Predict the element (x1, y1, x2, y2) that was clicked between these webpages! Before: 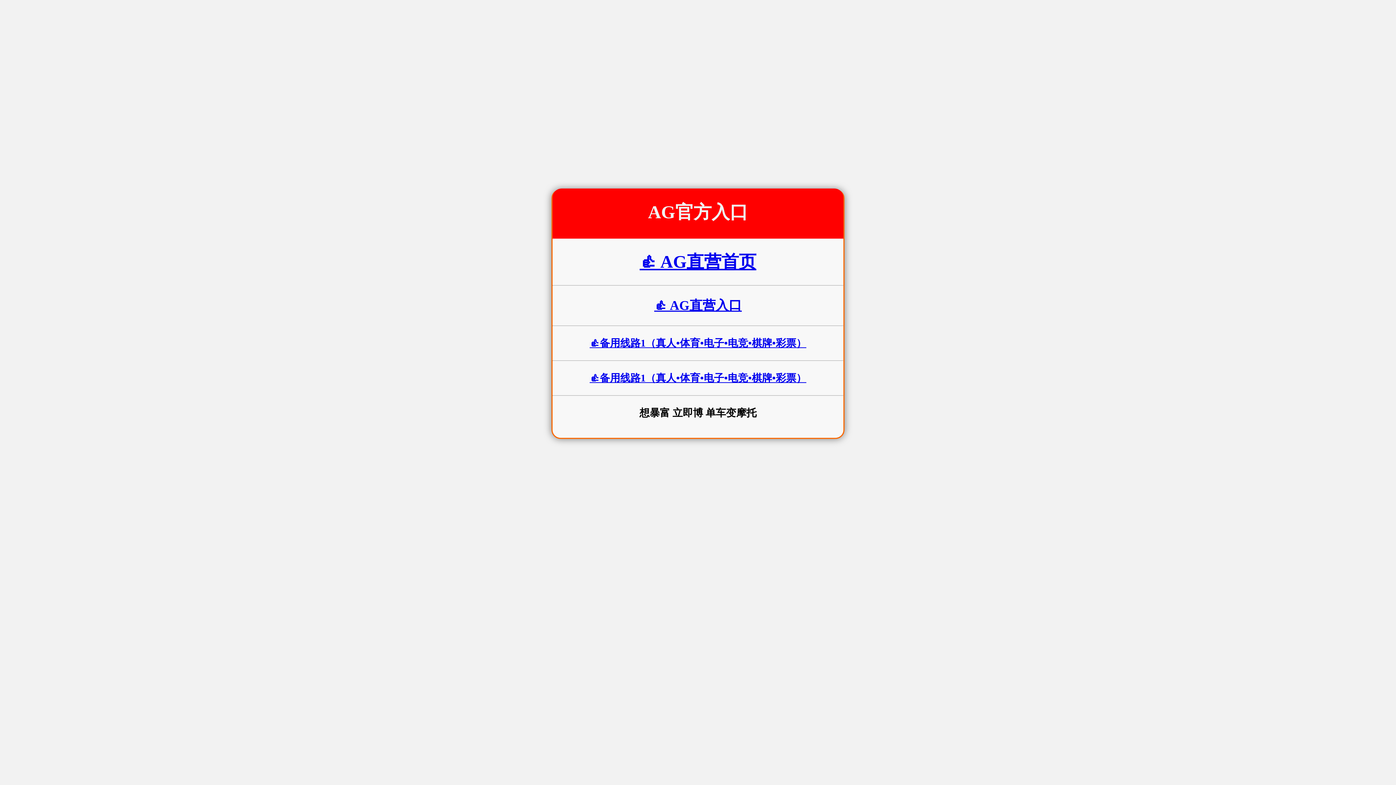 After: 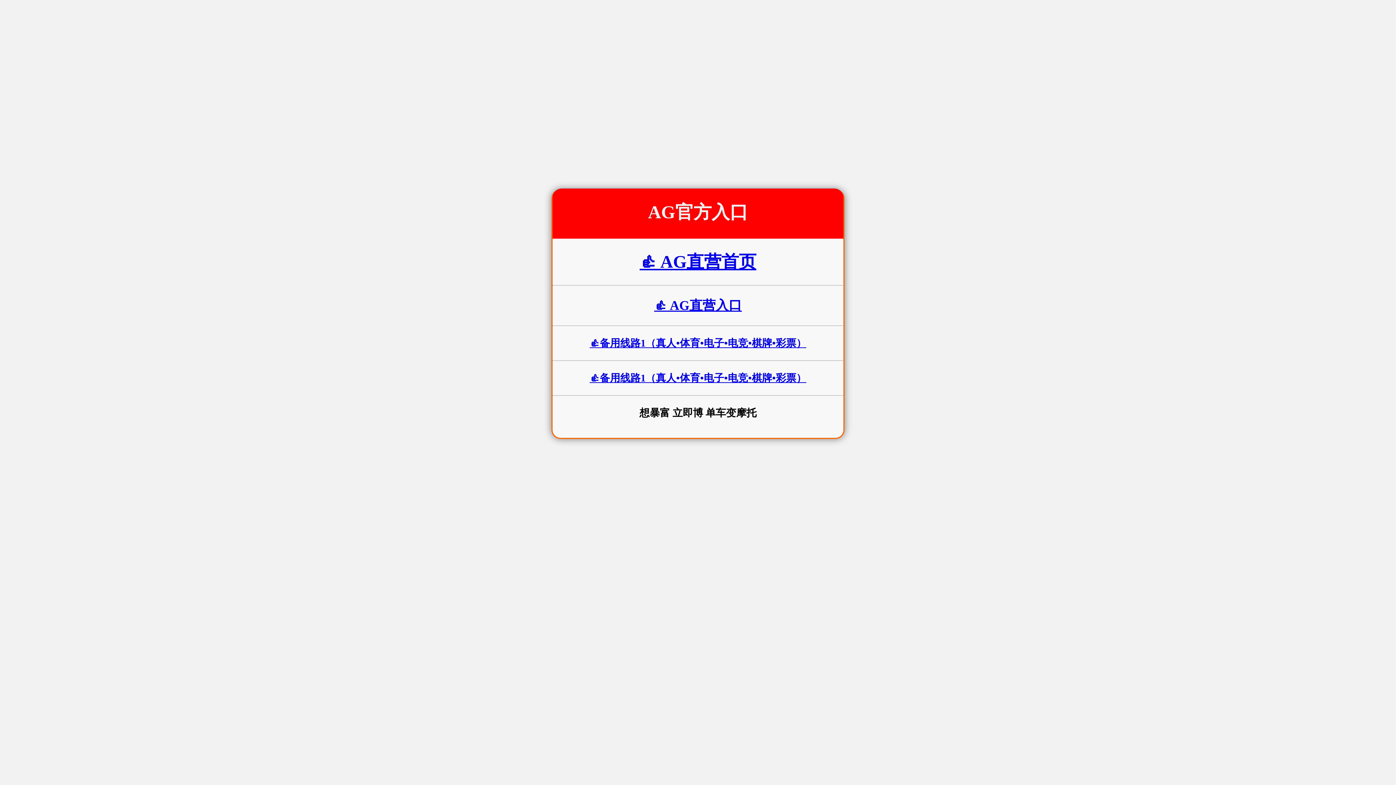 Action: bbox: (639, 252, 756, 271) label: 👍 AG直营首页